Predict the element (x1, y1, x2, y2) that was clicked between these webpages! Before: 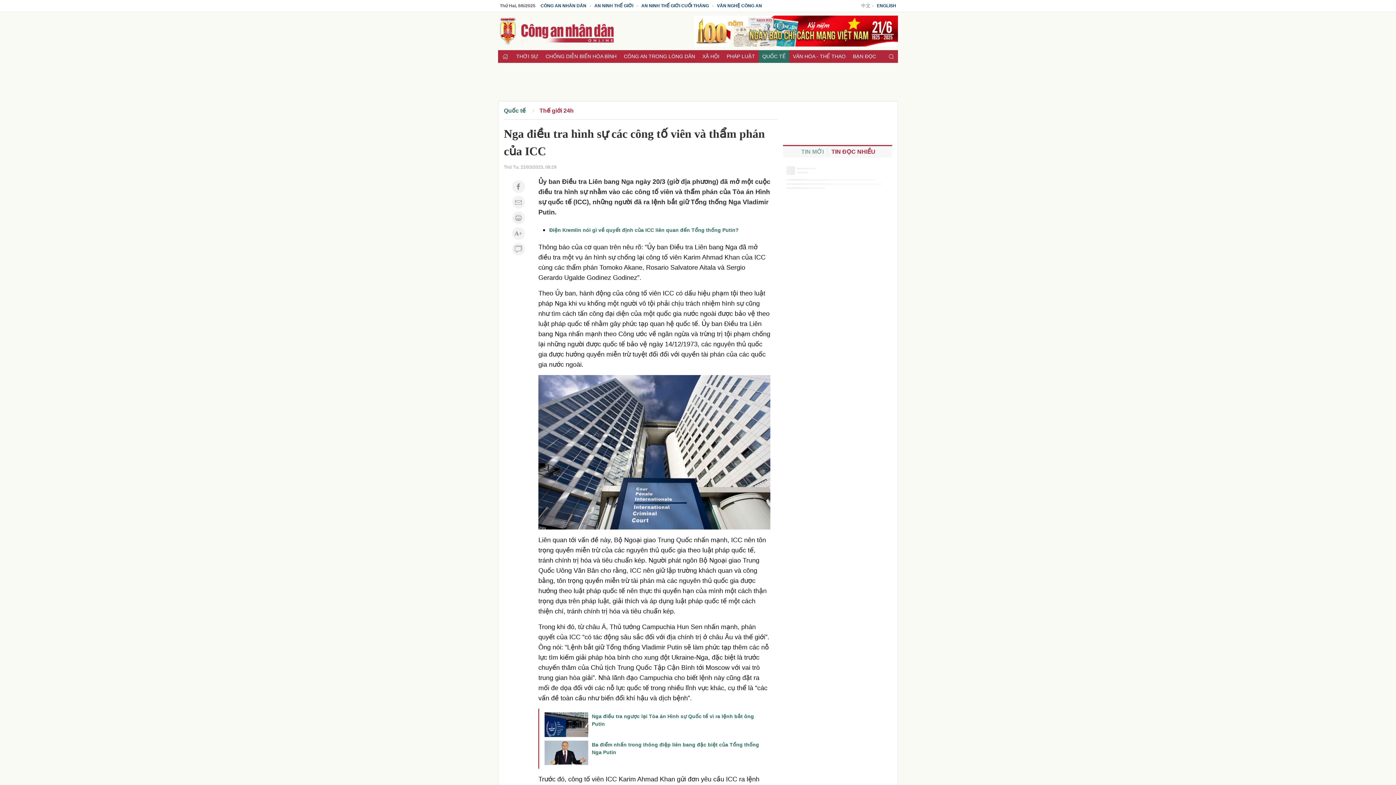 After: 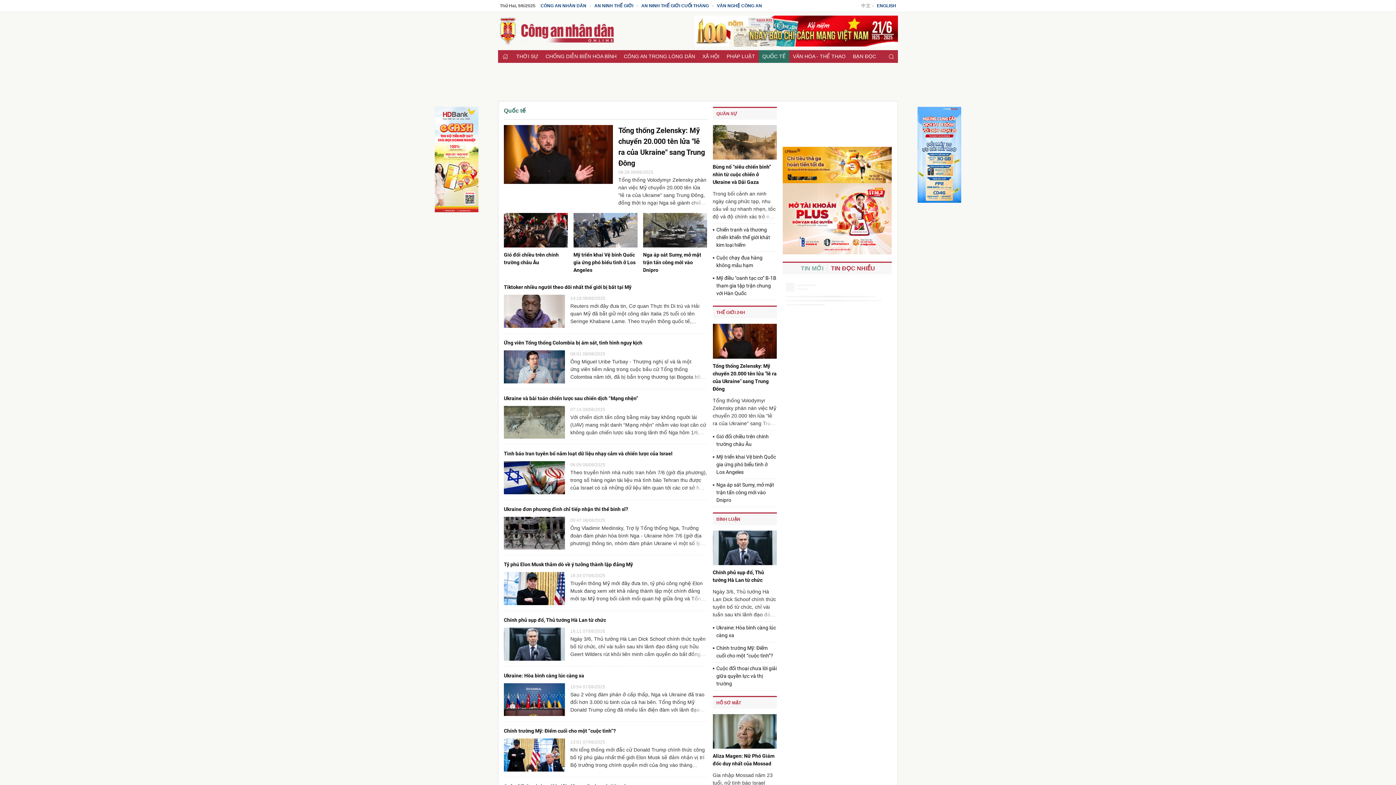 Action: bbox: (504, 107, 525, 113) label: Quốc tế